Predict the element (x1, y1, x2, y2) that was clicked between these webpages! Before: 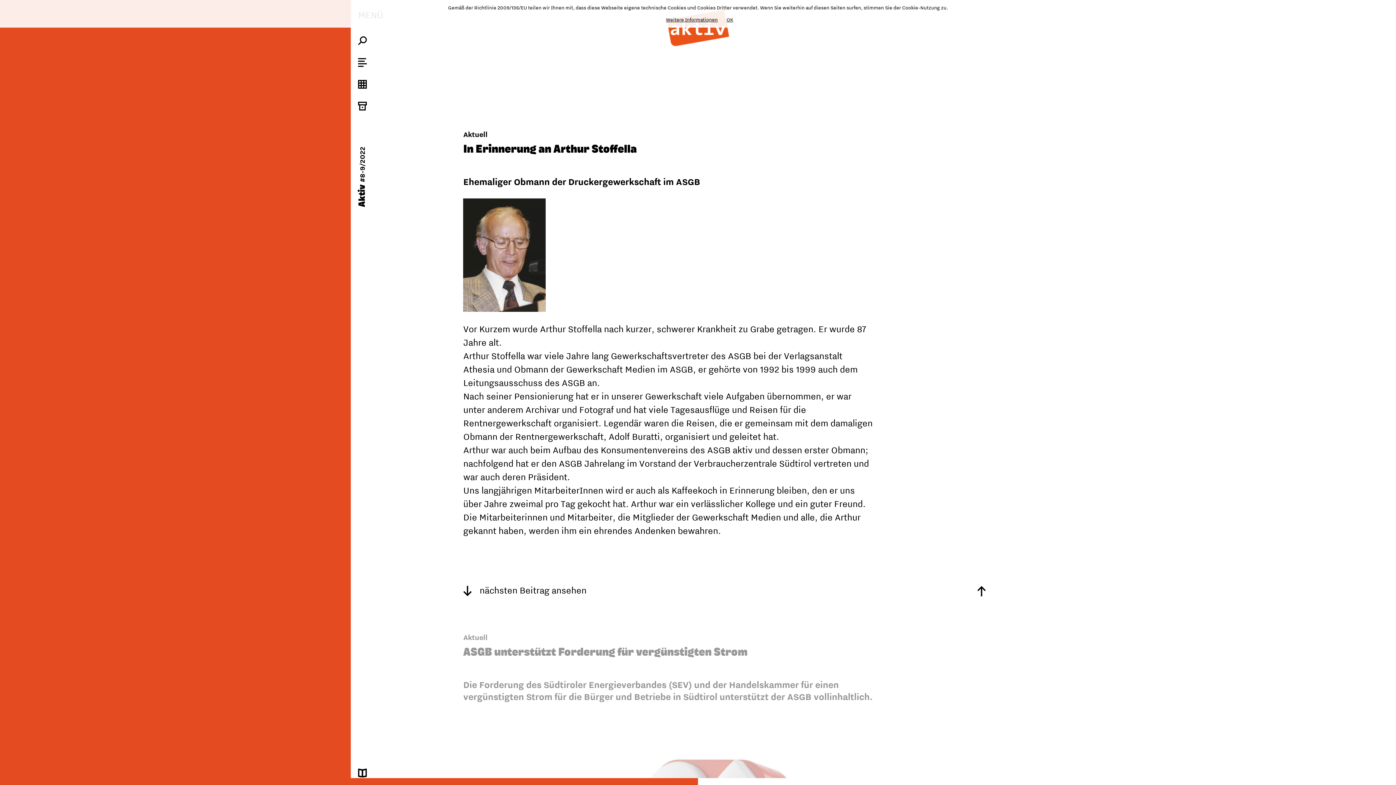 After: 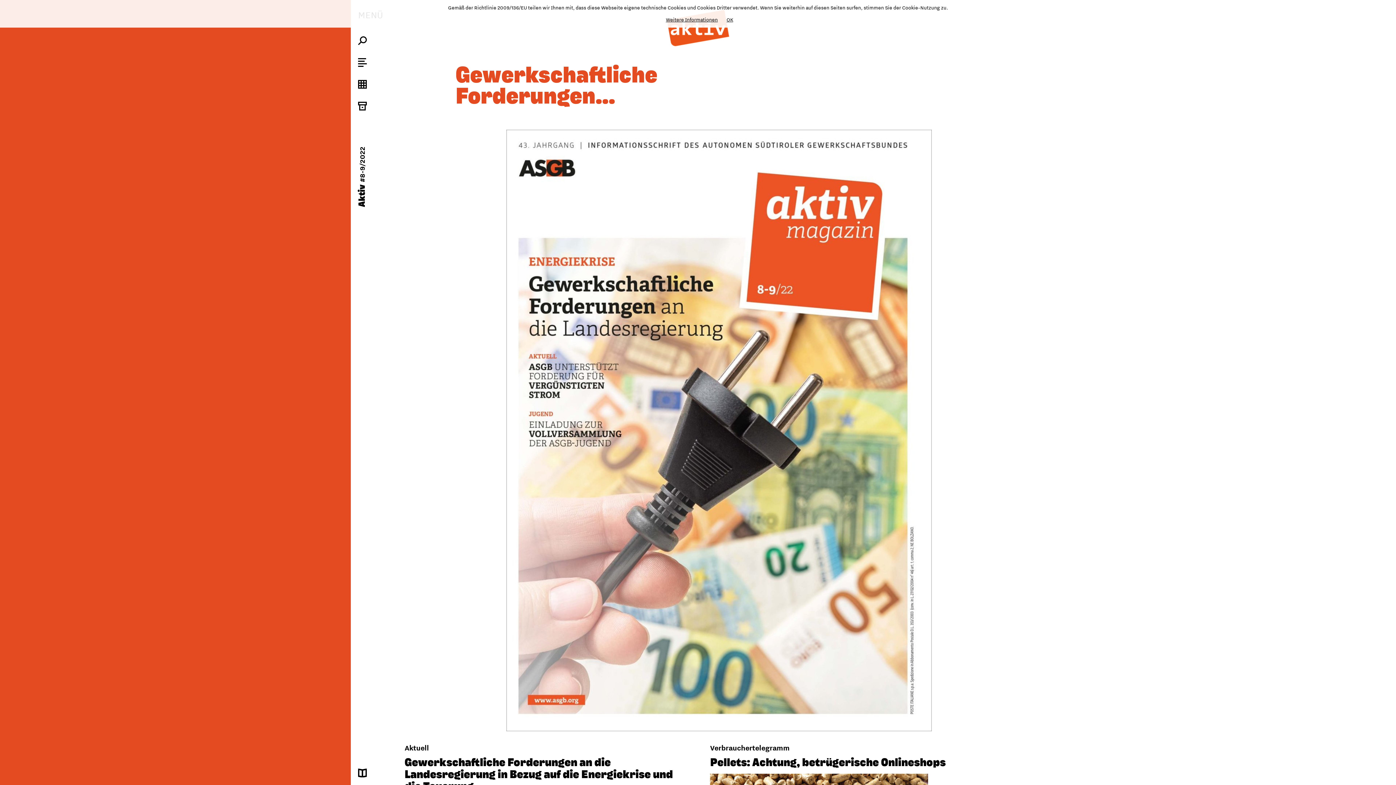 Action: bbox: (356, 146, 367, 207) label: Aktiv #8-9/2022